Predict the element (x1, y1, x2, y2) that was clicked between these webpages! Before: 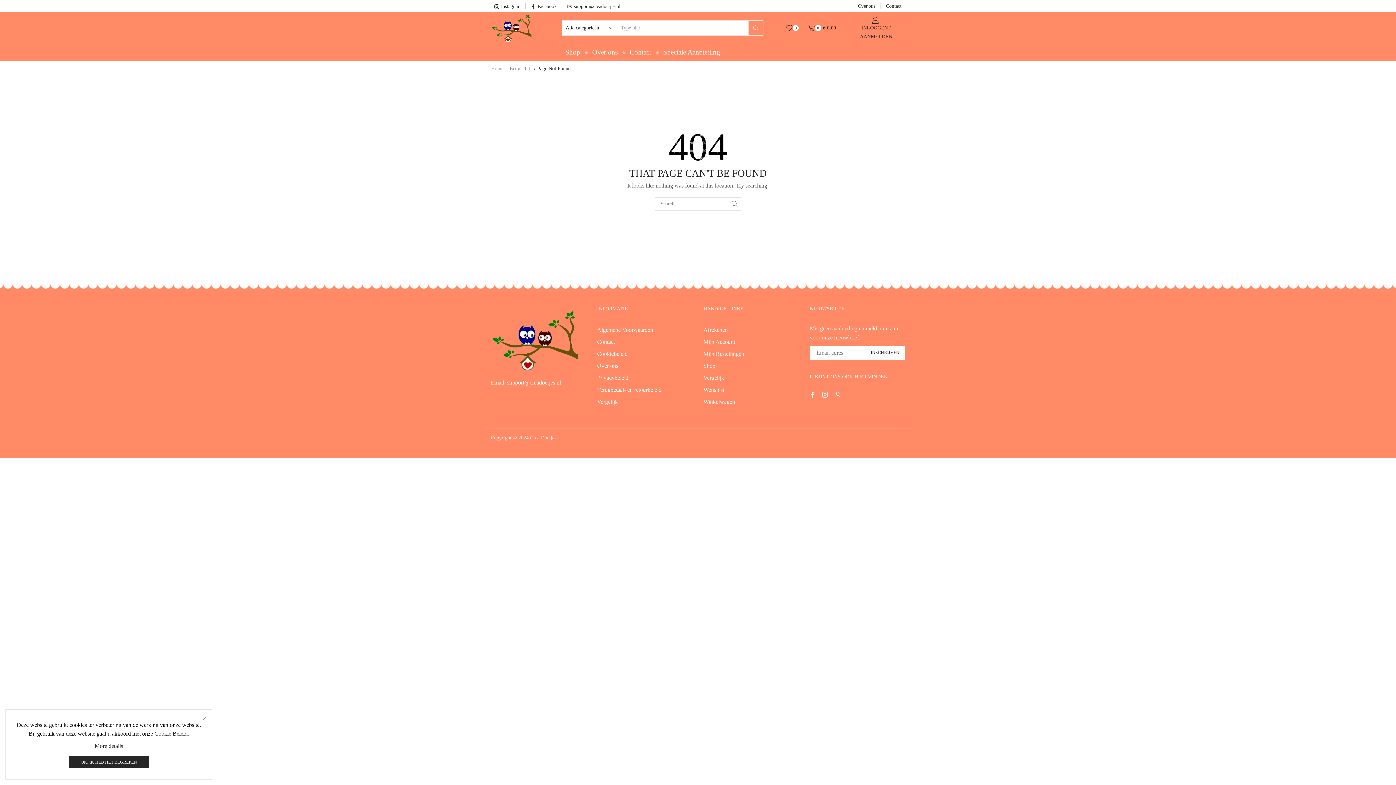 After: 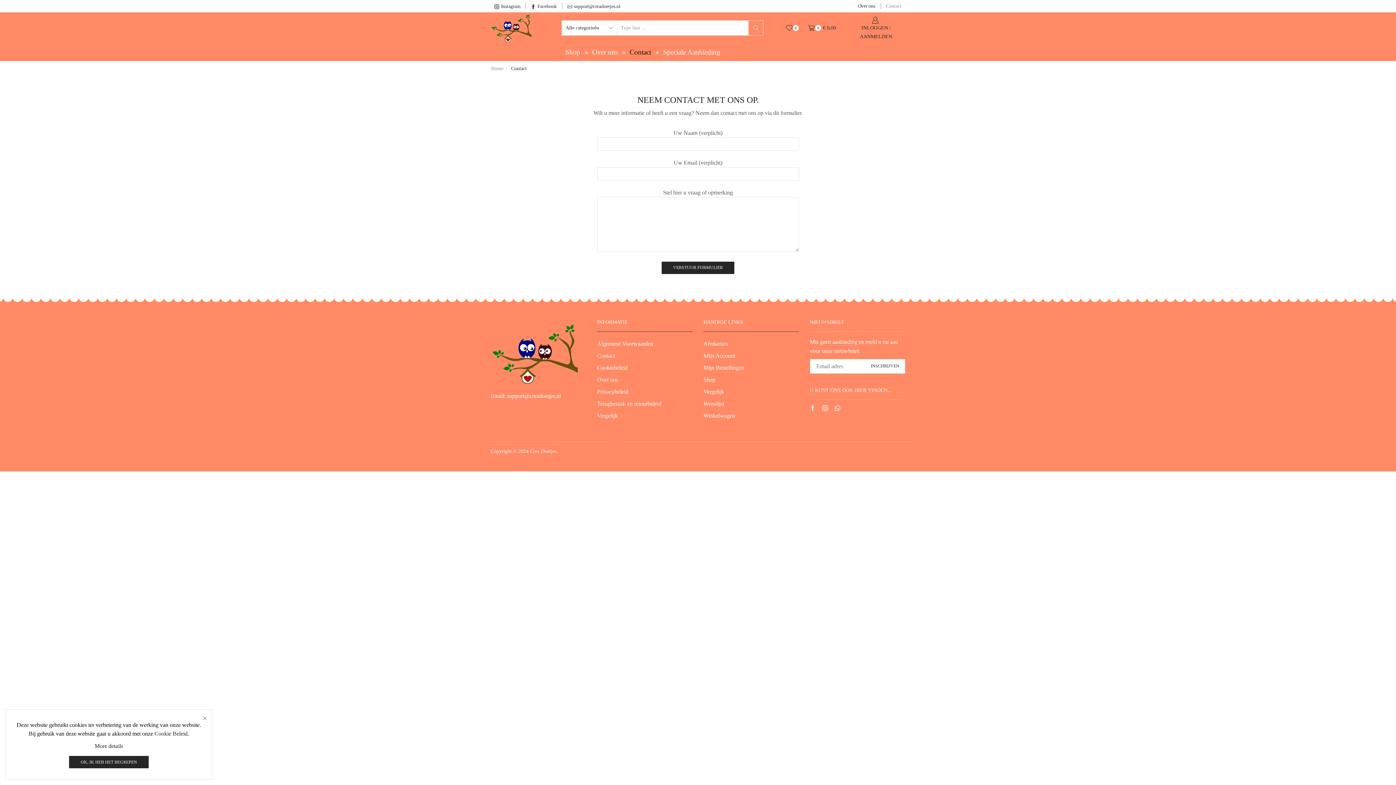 Action: label: Contact bbox: (882, 1, 905, 10)